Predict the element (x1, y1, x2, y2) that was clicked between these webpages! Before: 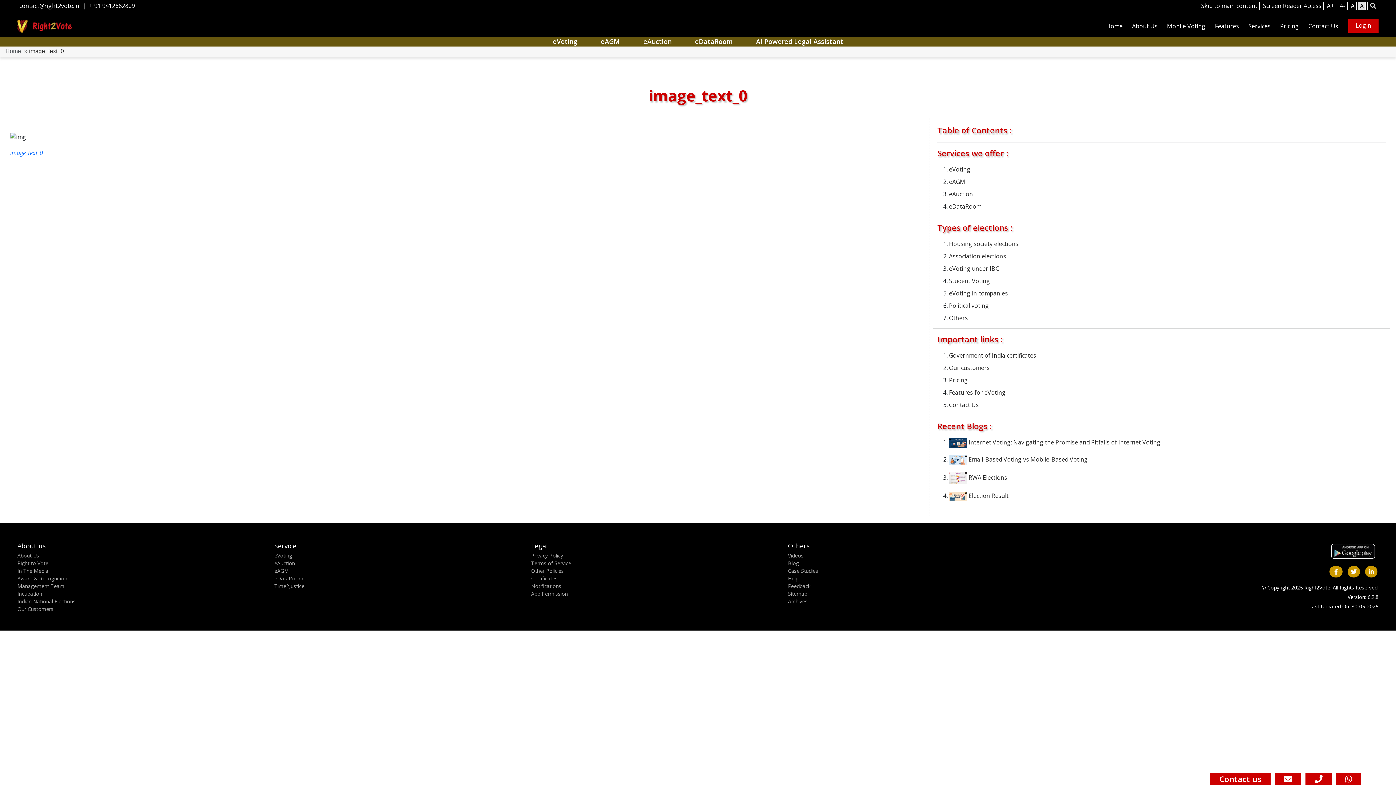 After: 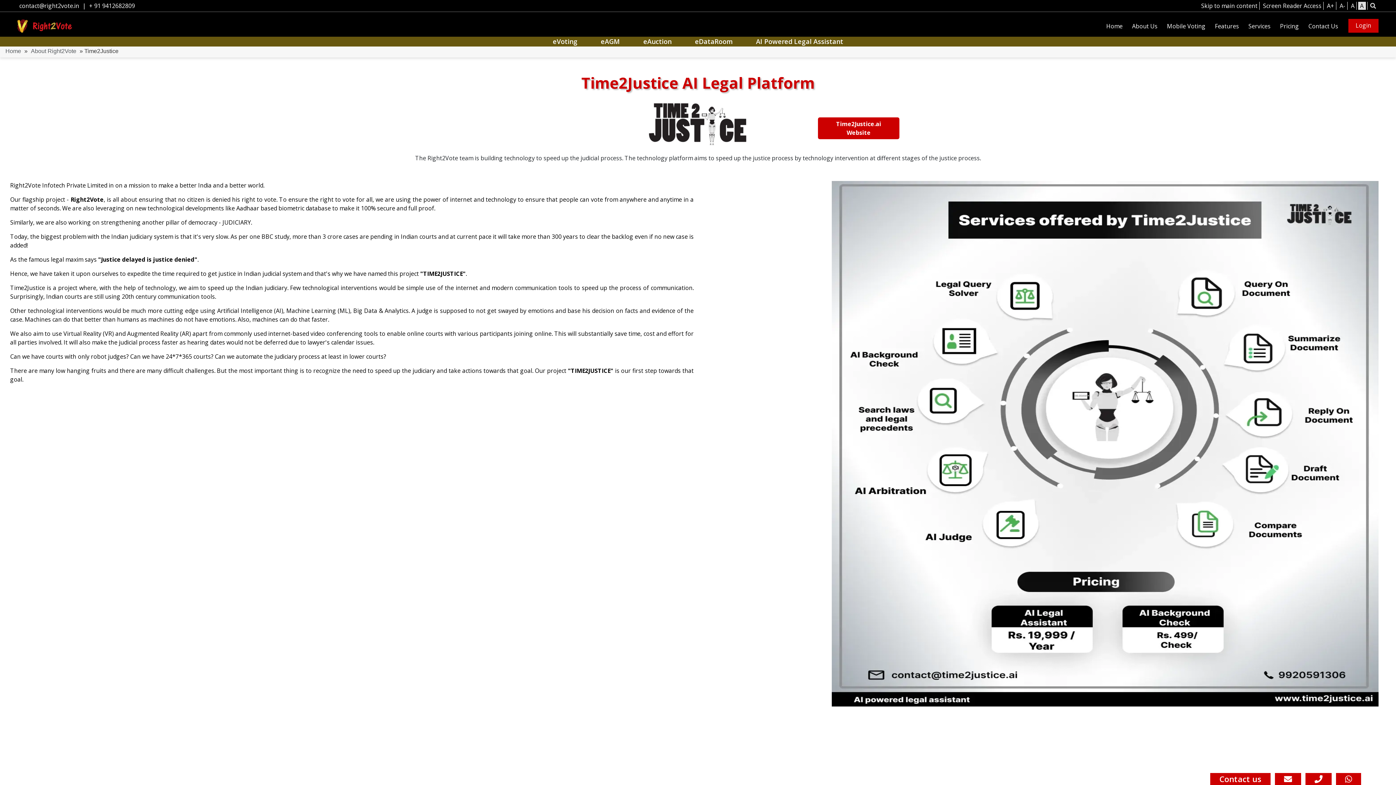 Action: label: Time2Justice bbox: (274, 582, 522, 590)